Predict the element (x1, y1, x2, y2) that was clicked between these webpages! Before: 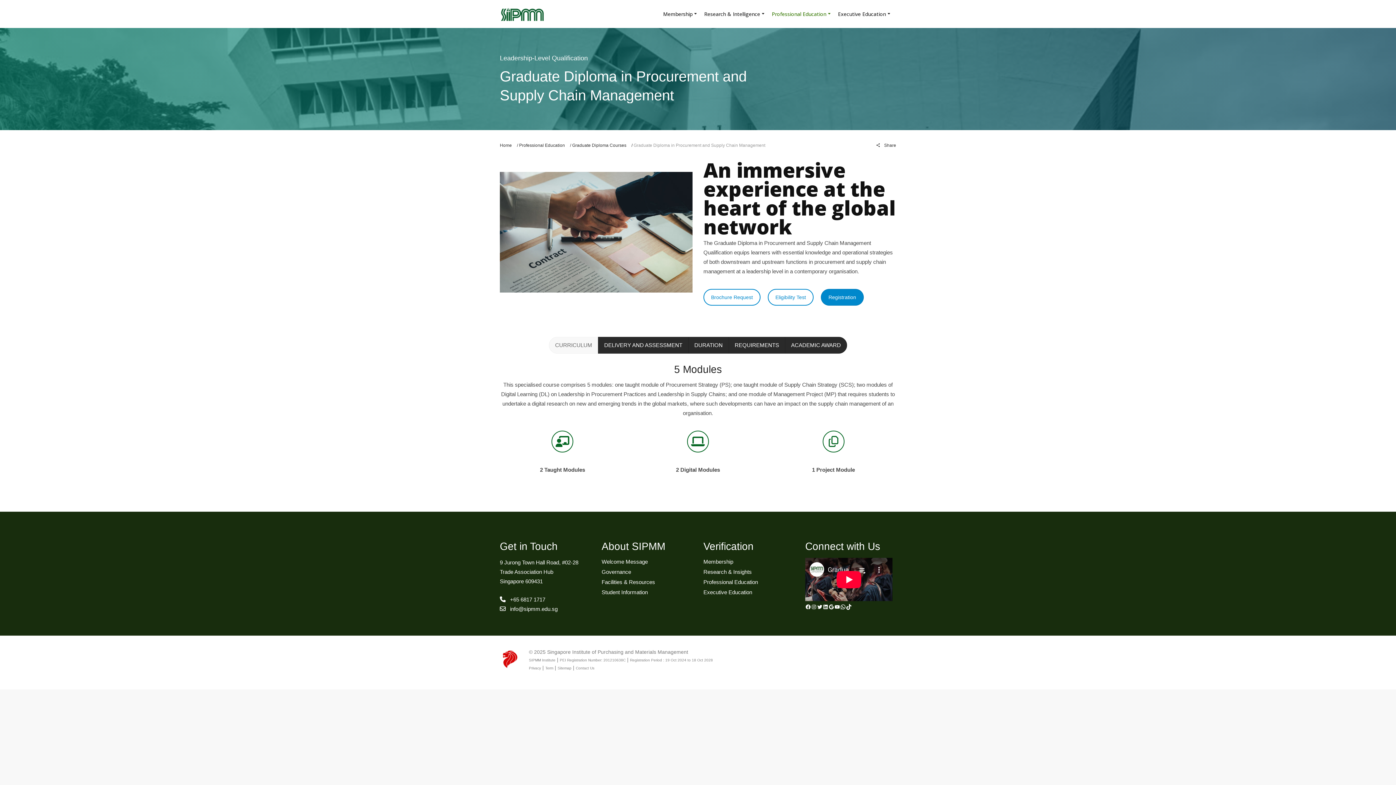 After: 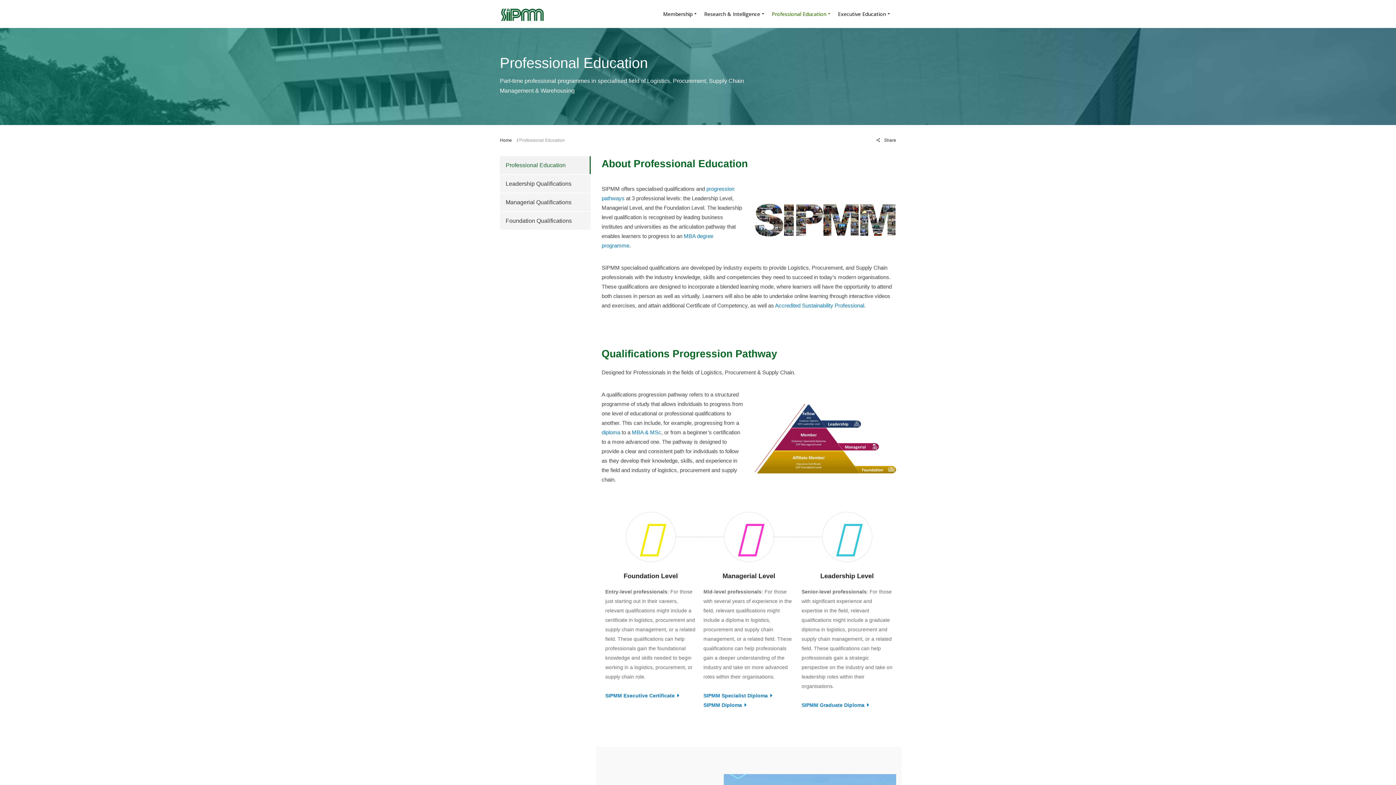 Action: label: Professional Education bbox: (703, 579, 758, 585)